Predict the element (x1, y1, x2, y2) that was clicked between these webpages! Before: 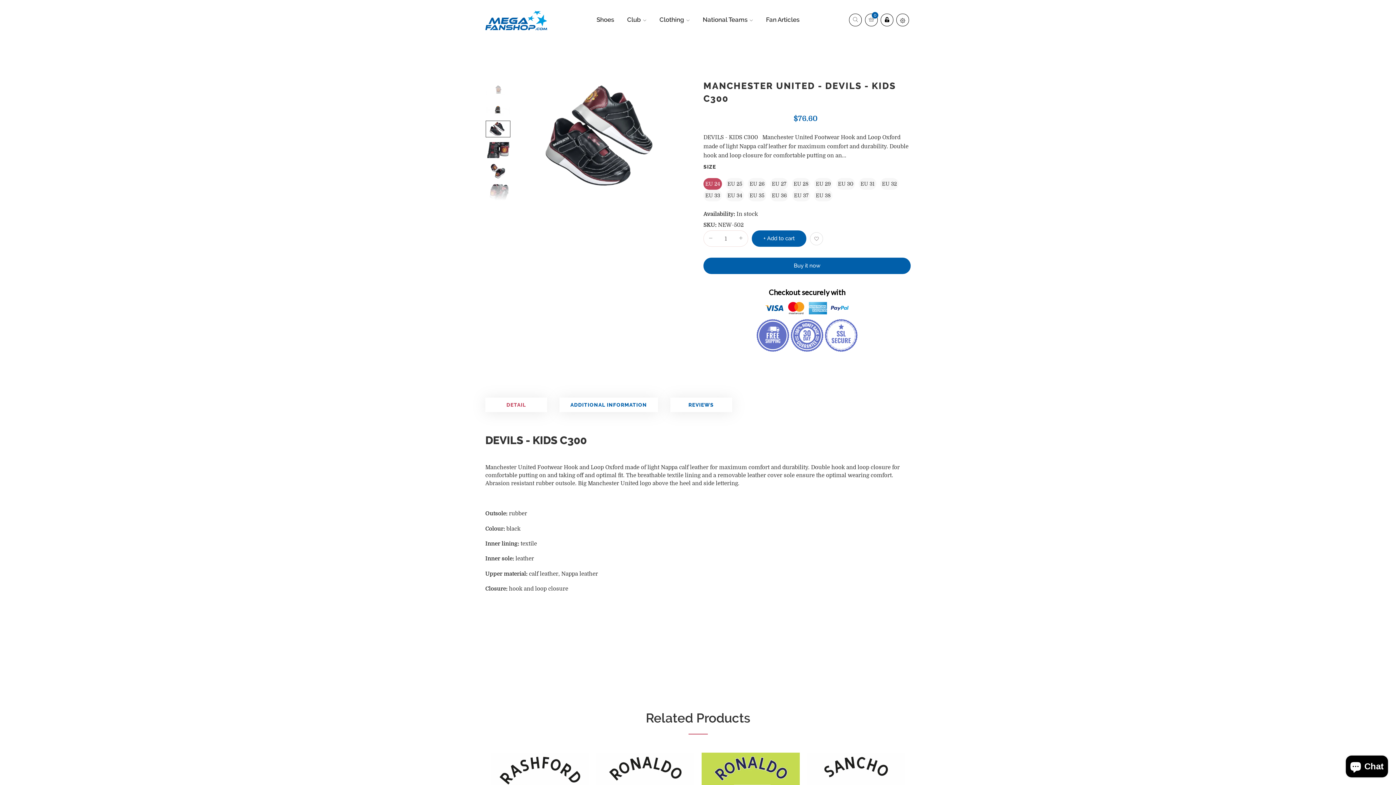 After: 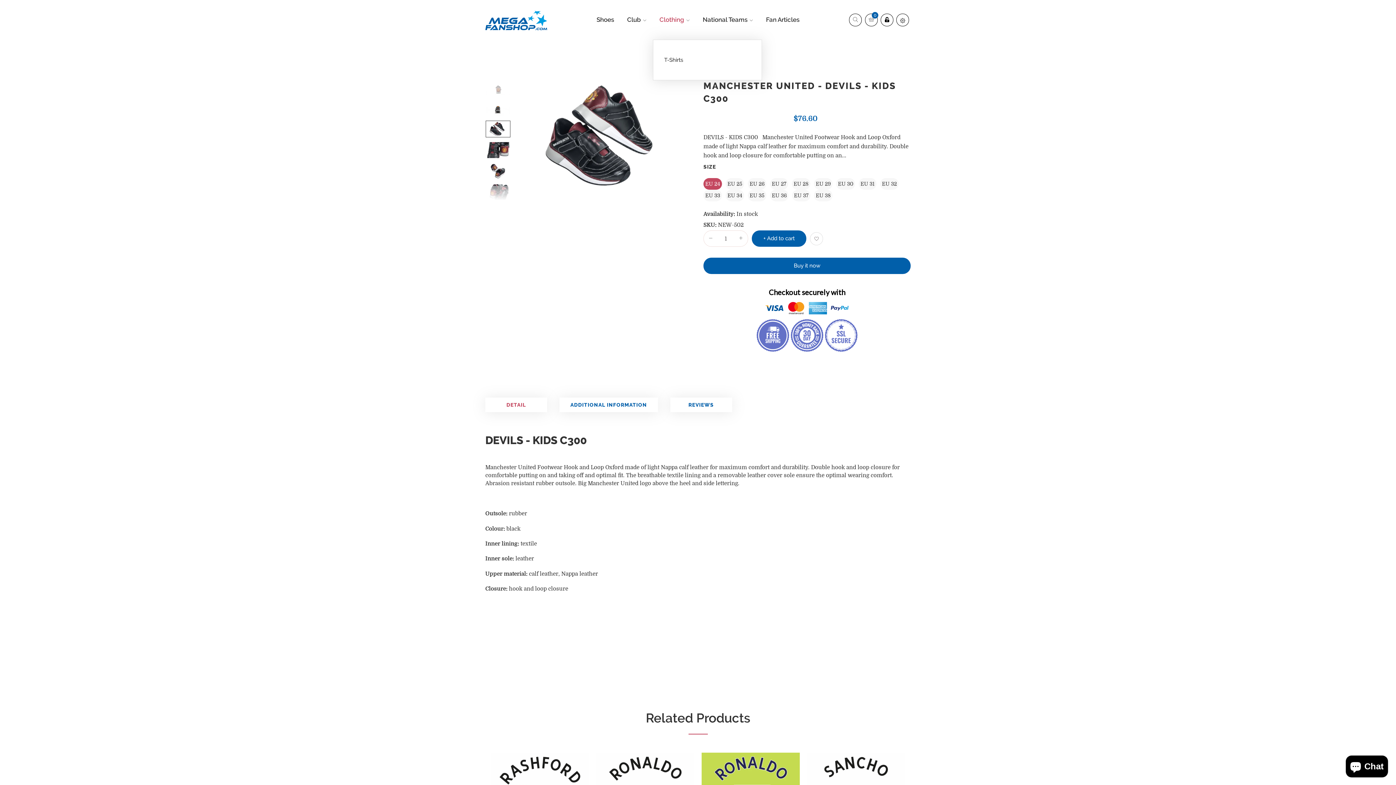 Action: bbox: (653, 0, 696, 39) label: Clothing 